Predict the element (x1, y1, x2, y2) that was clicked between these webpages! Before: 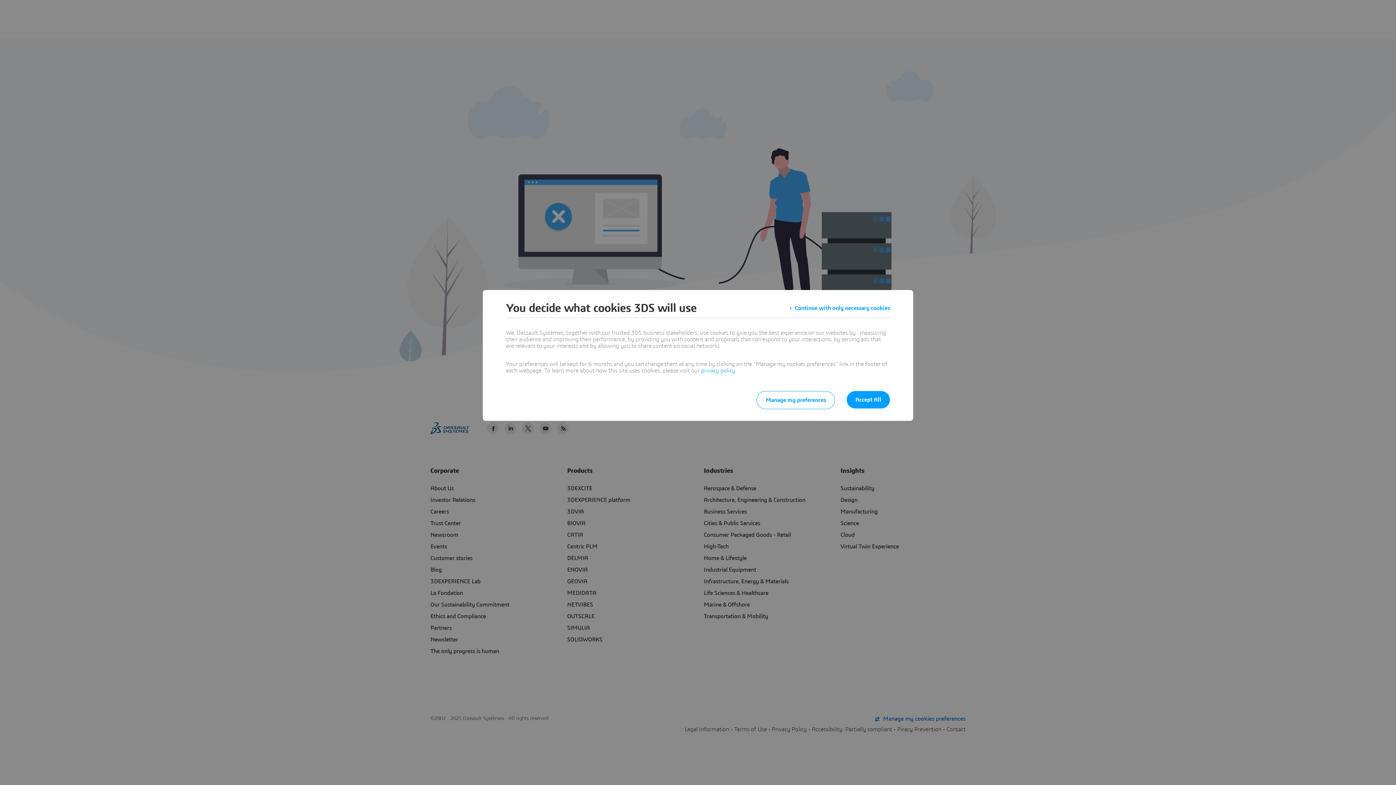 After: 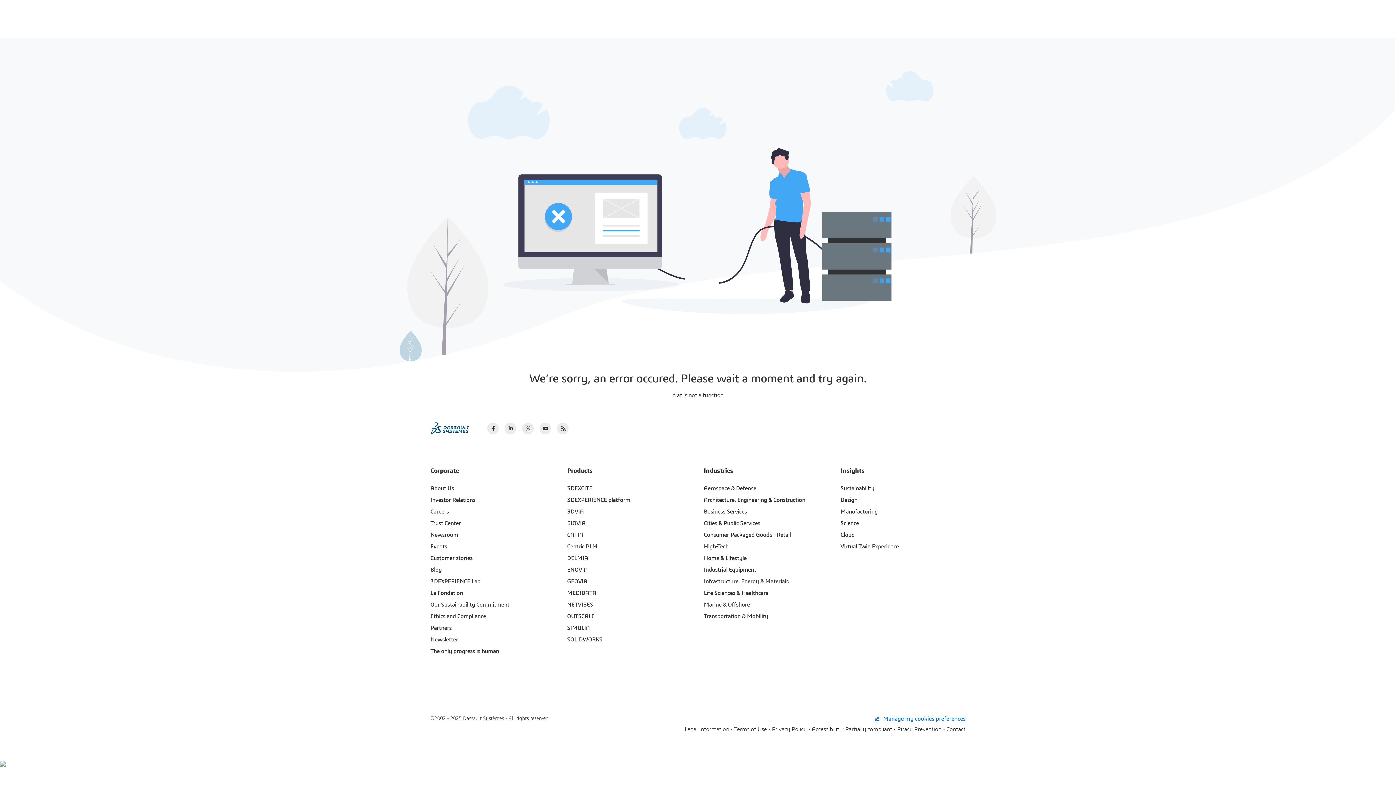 Action: label: Accept All bbox: (846, 391, 890, 408)